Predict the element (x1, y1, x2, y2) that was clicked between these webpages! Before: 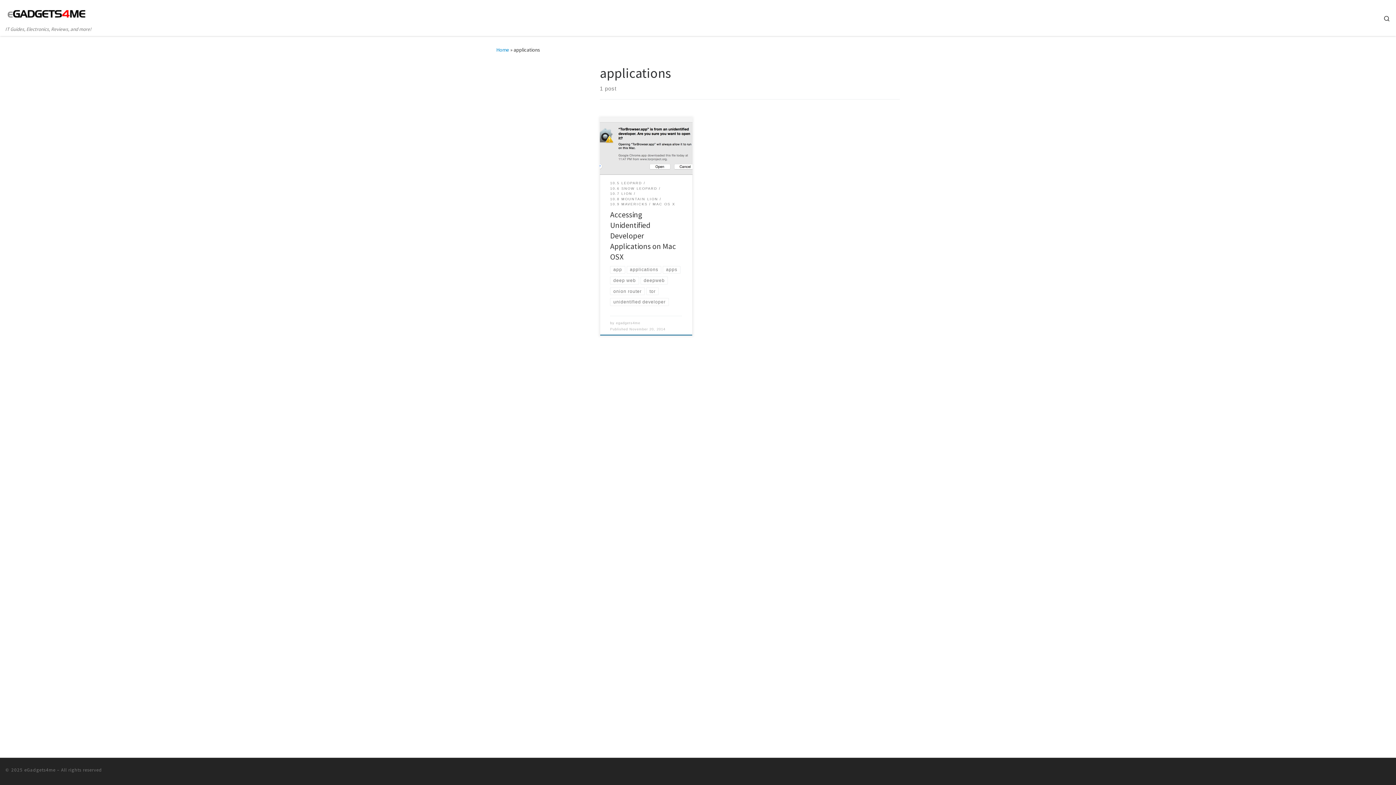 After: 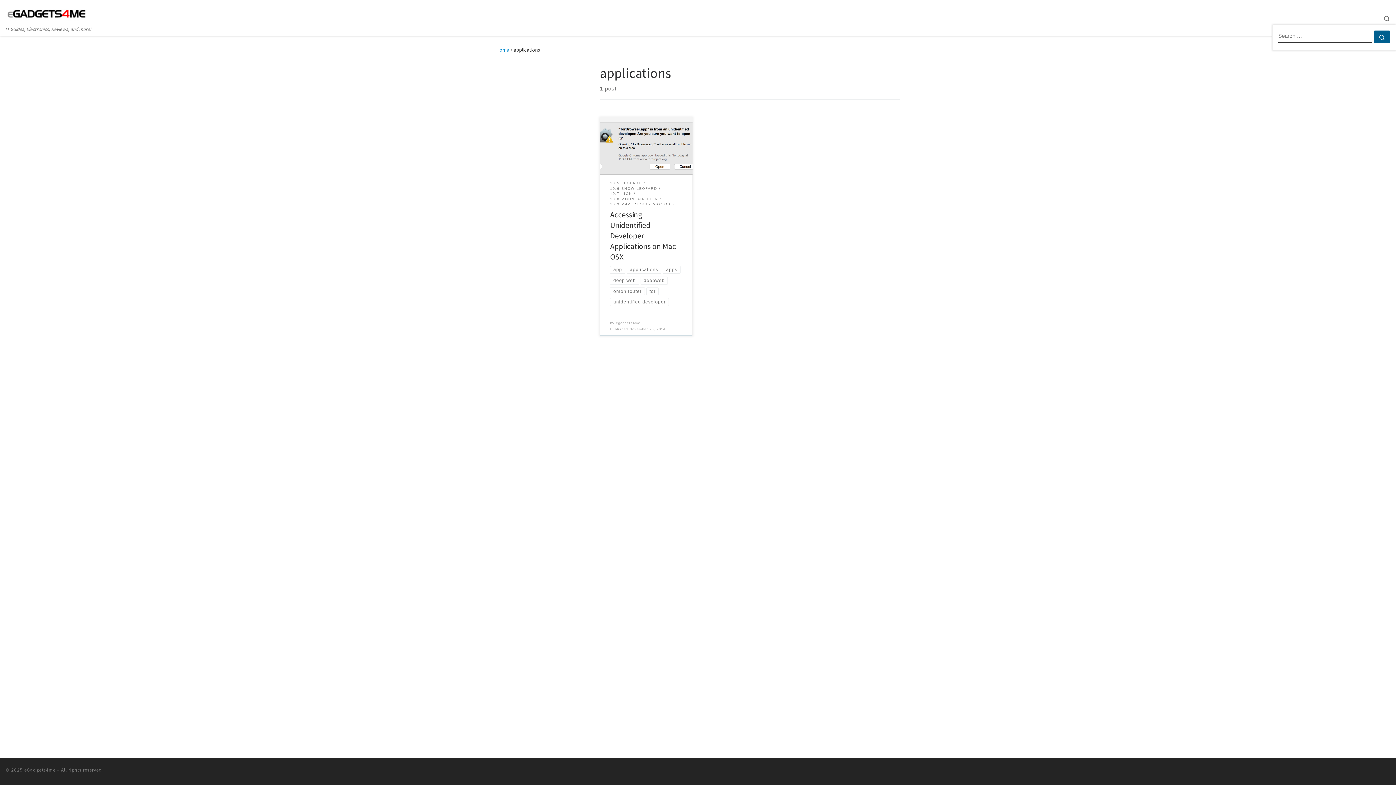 Action: bbox: (1377, 7, 1396, 29) label: Search